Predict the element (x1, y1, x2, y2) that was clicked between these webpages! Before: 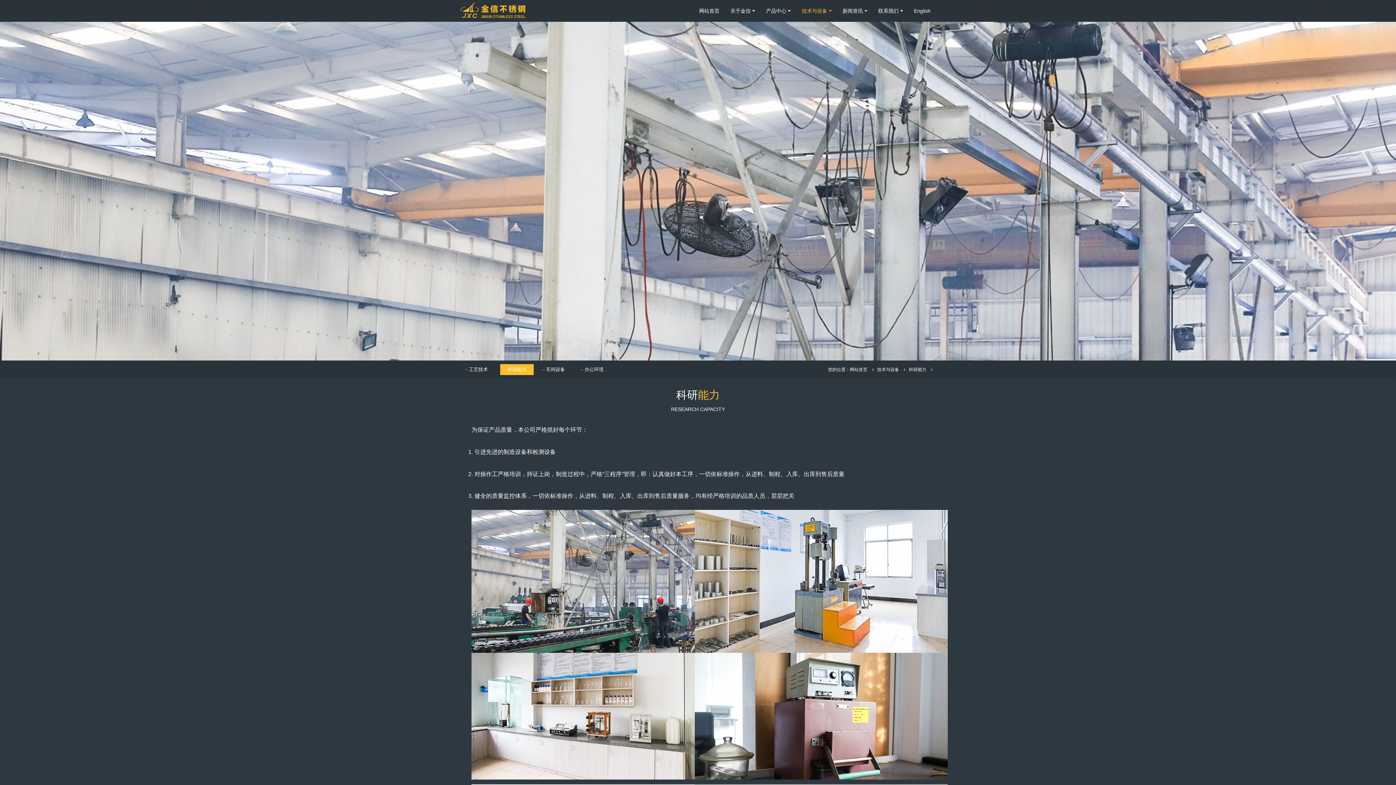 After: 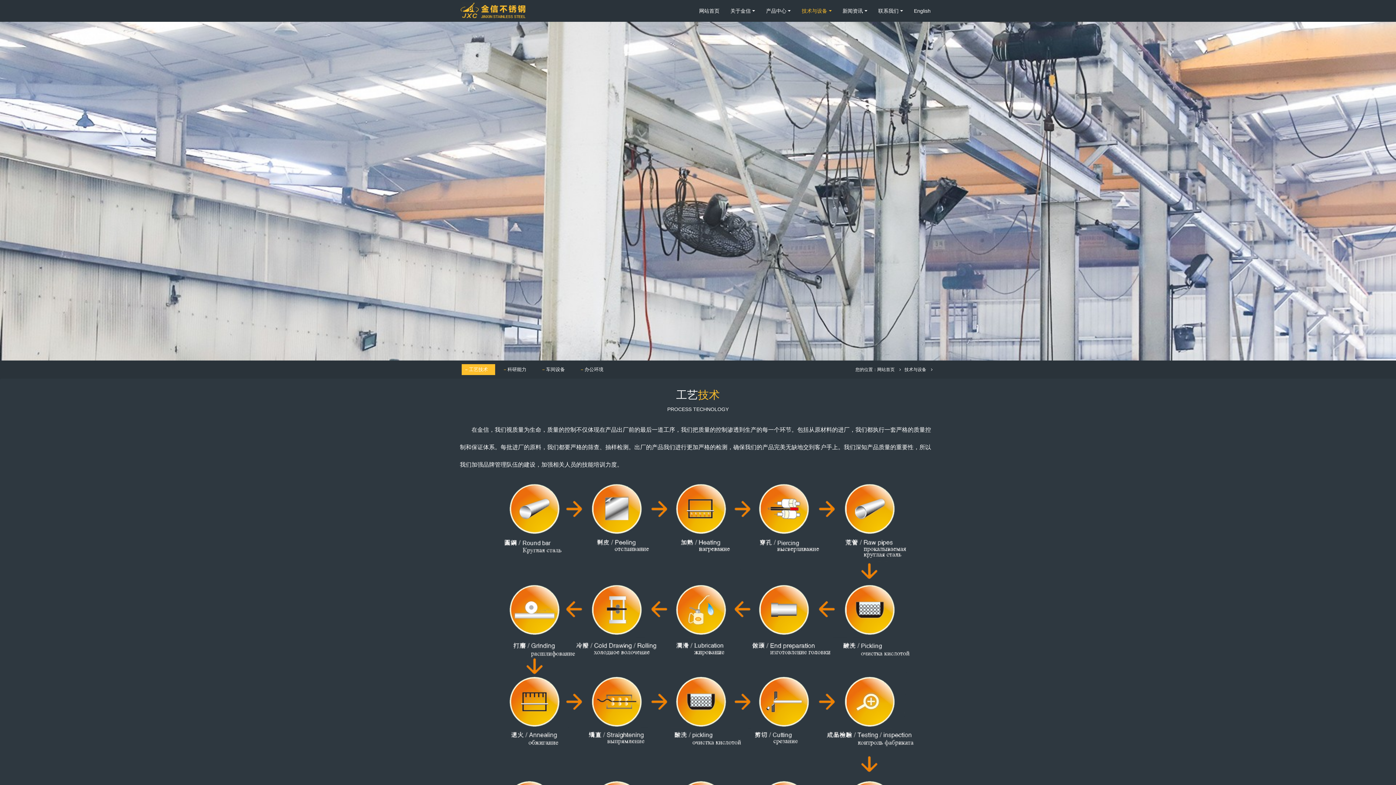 Action: label: 技术与设备 bbox: (877, 364, 899, 375)